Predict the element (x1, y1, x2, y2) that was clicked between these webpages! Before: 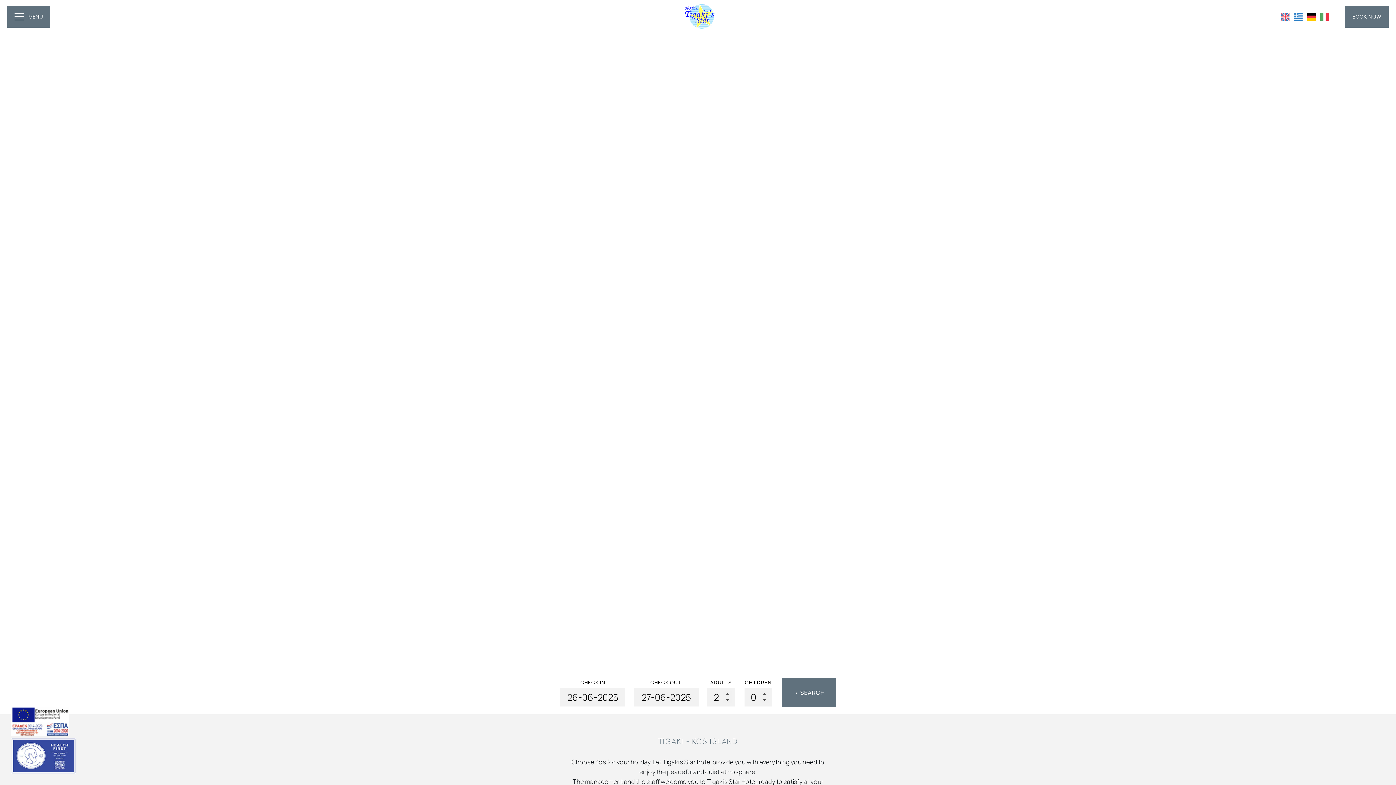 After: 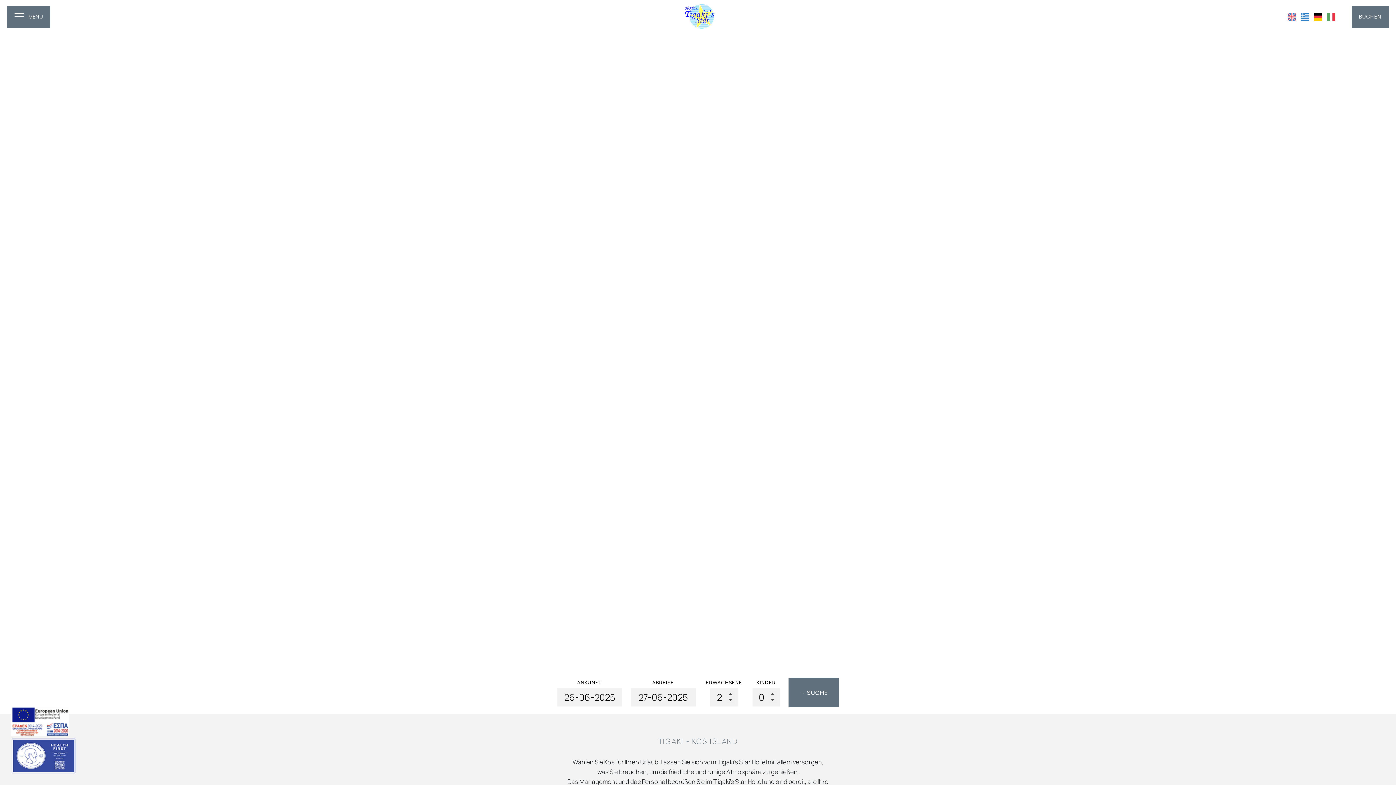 Action: label:   bbox: (1305, 10, 1318, 21)